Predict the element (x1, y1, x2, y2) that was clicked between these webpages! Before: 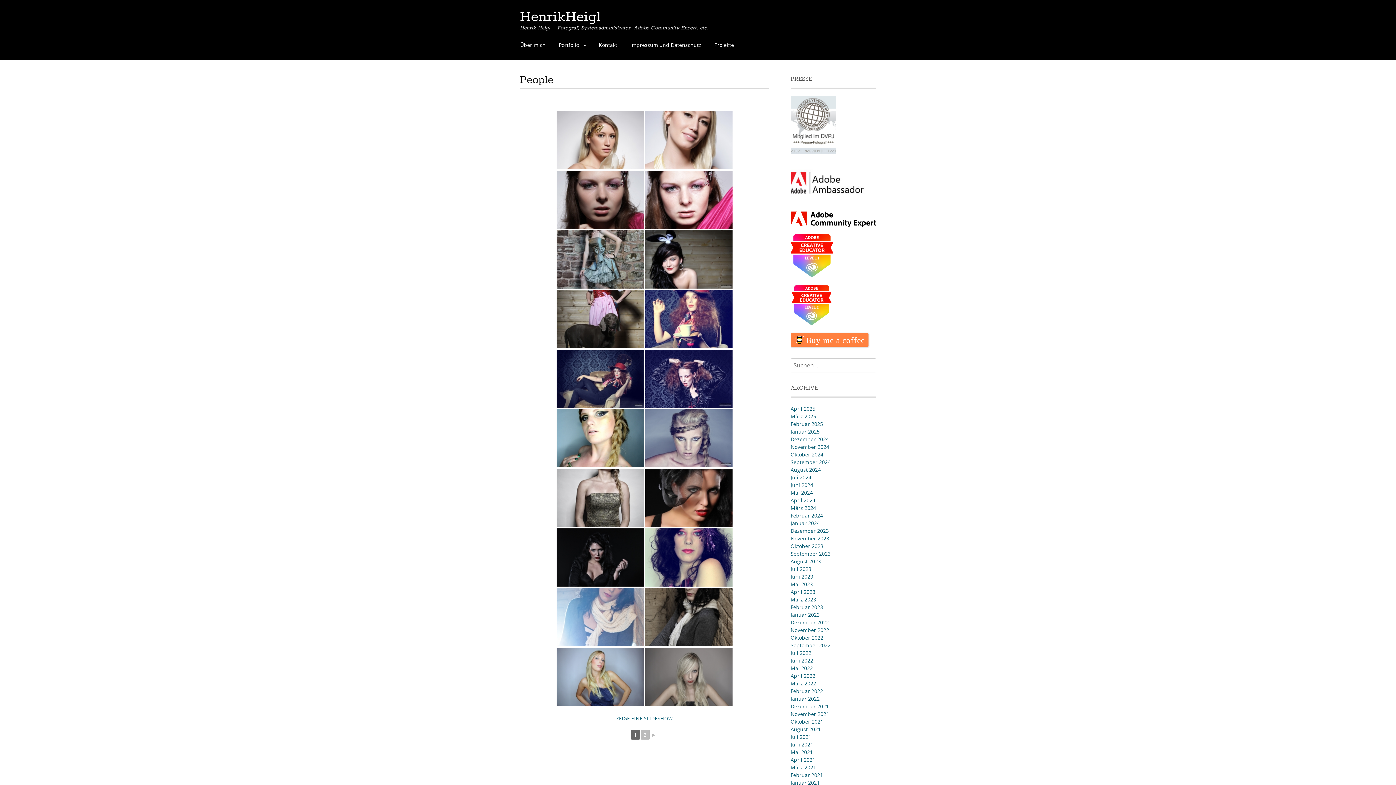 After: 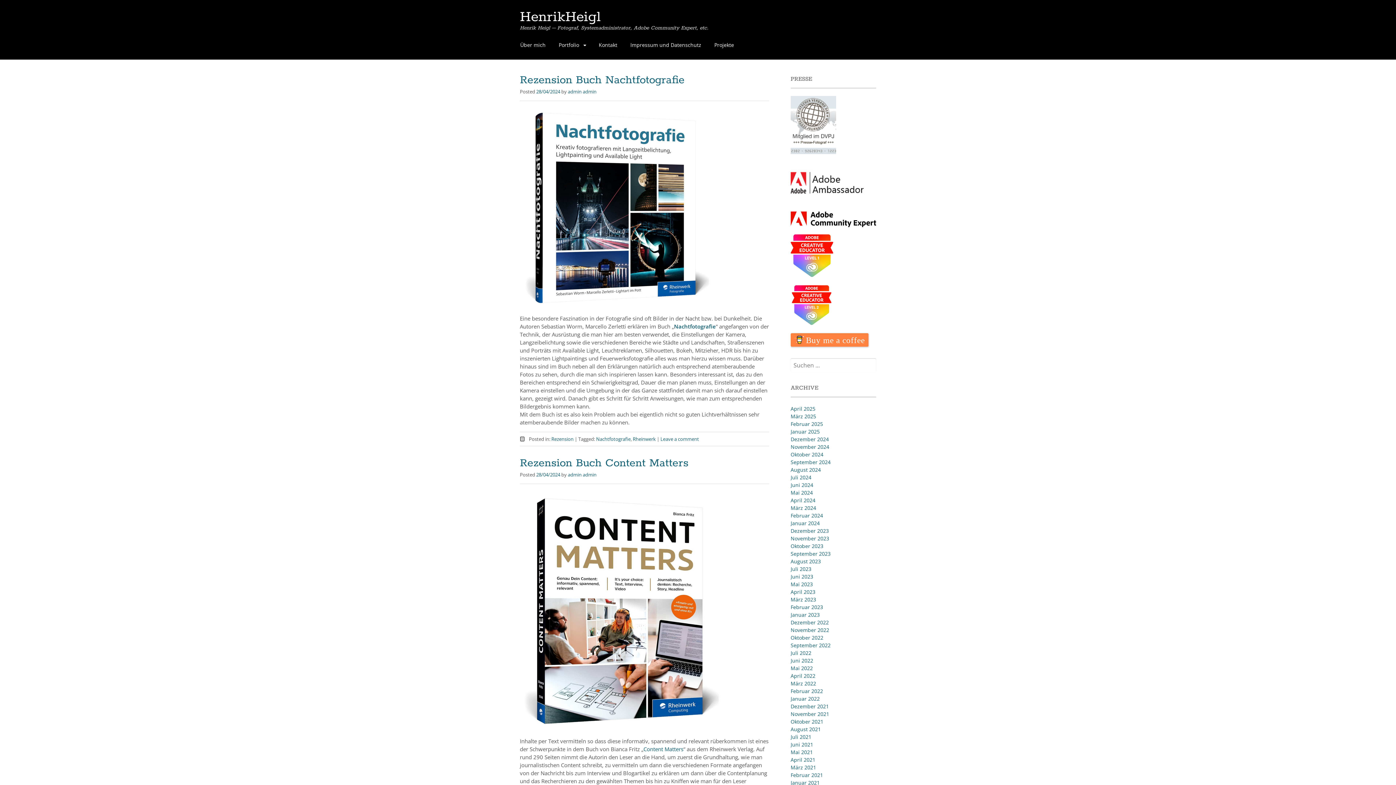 Action: label: April 2024 bbox: (790, 496, 815, 503)